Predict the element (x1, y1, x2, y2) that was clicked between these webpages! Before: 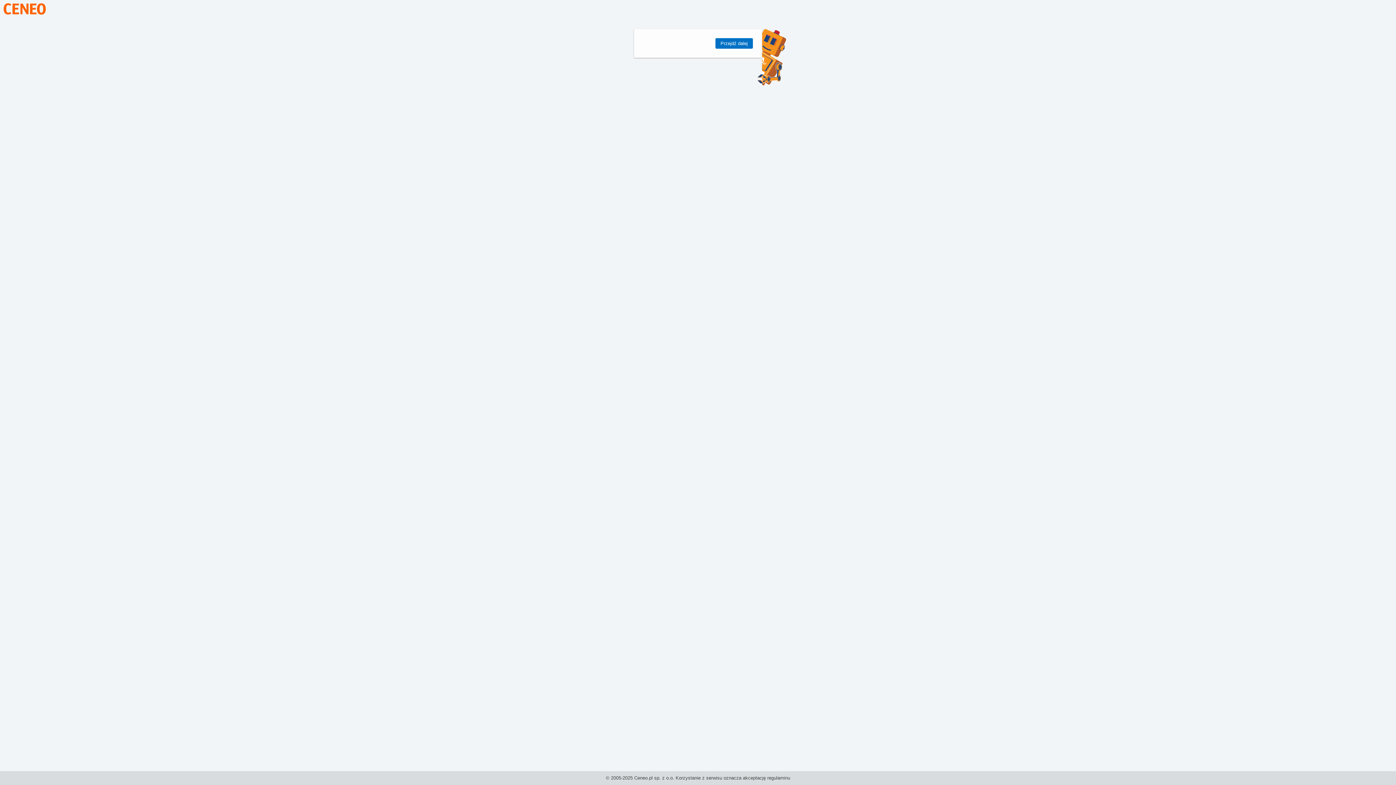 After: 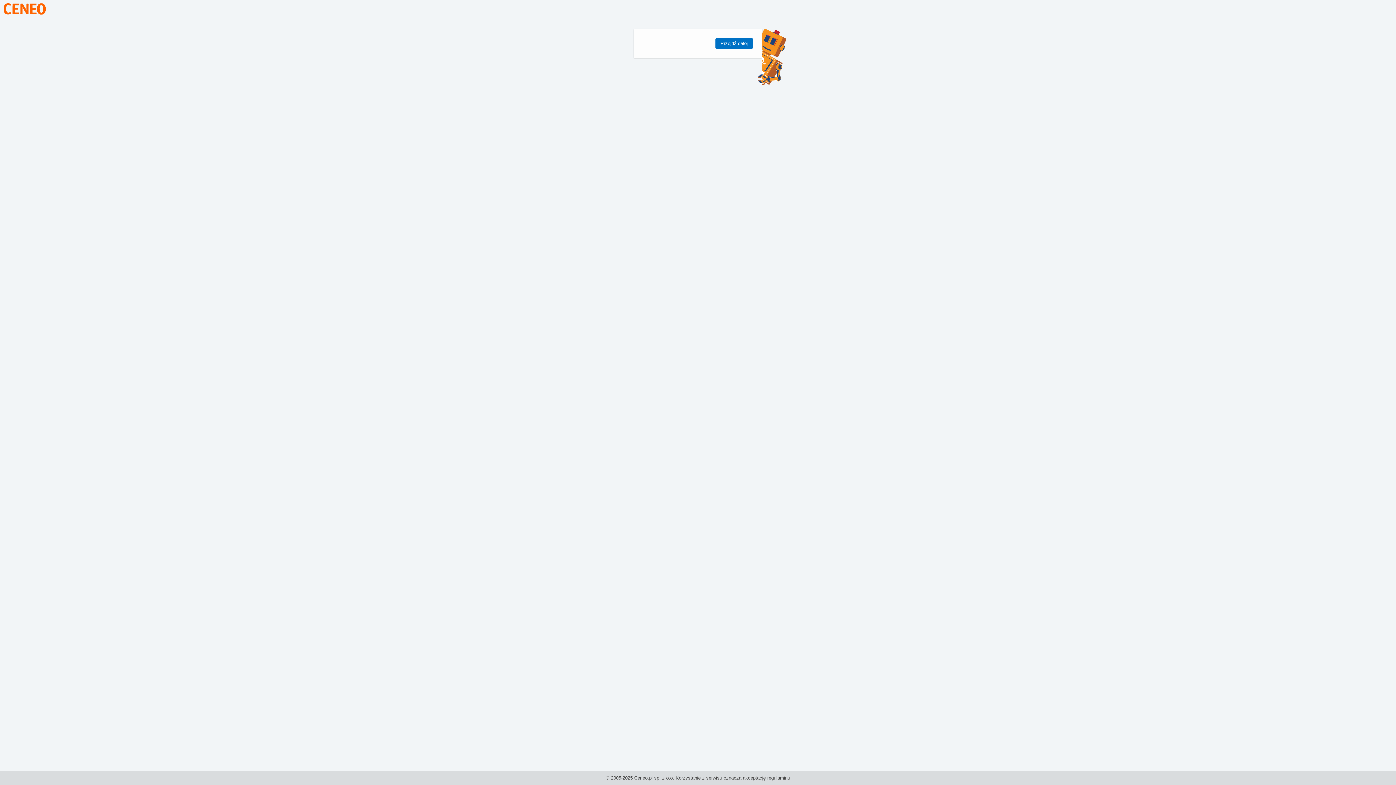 Action: bbox: (3, 10, 45, 15)